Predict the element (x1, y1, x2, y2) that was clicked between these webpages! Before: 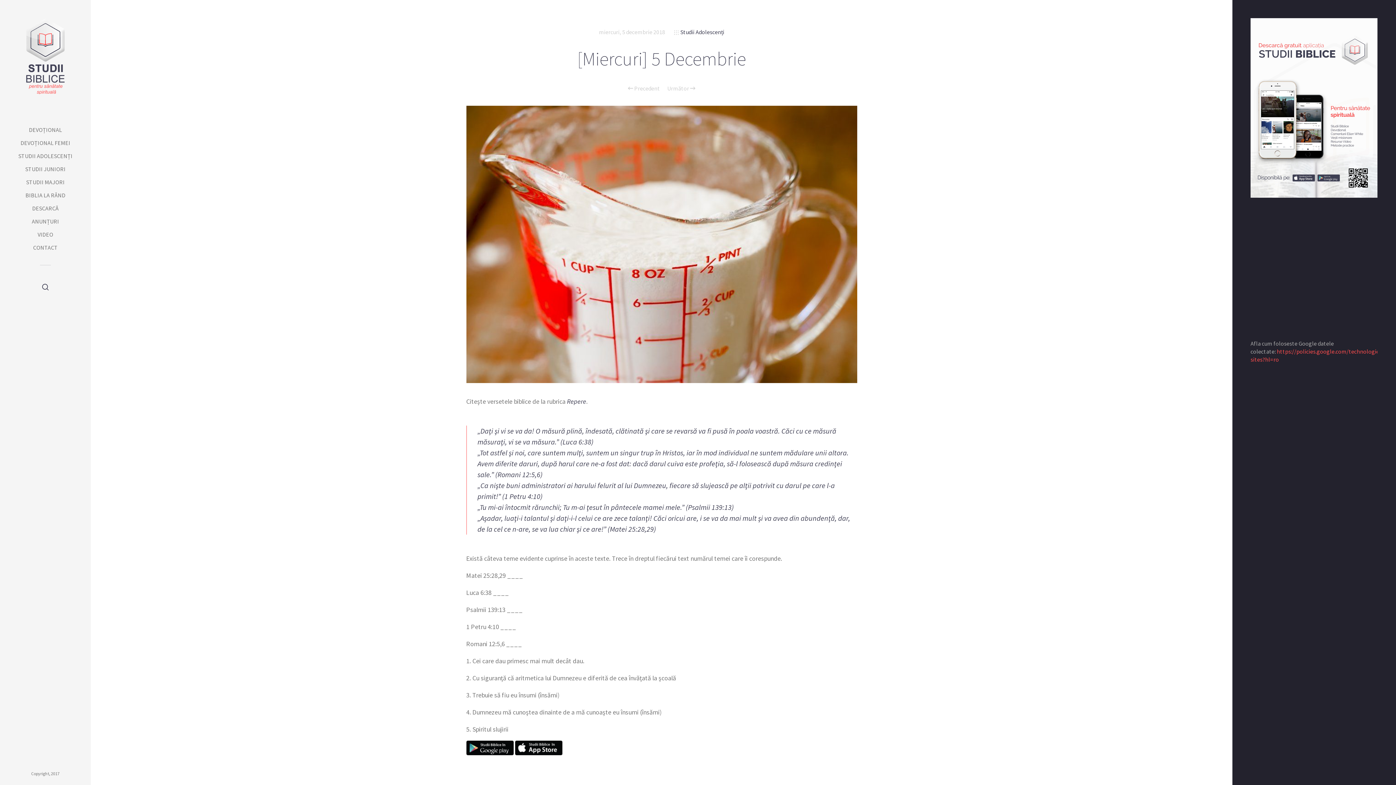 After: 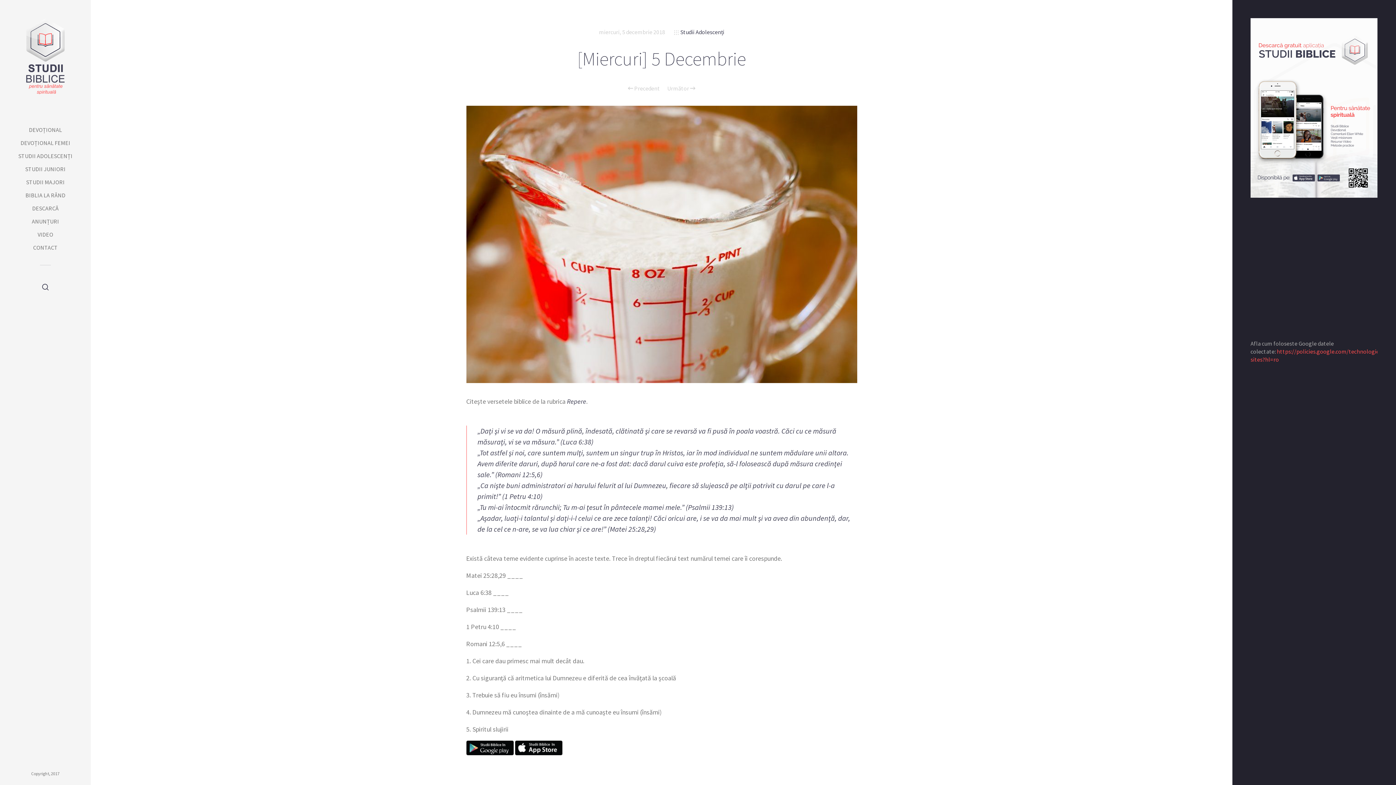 Action: bbox: (1250, 103, 1377, 110)